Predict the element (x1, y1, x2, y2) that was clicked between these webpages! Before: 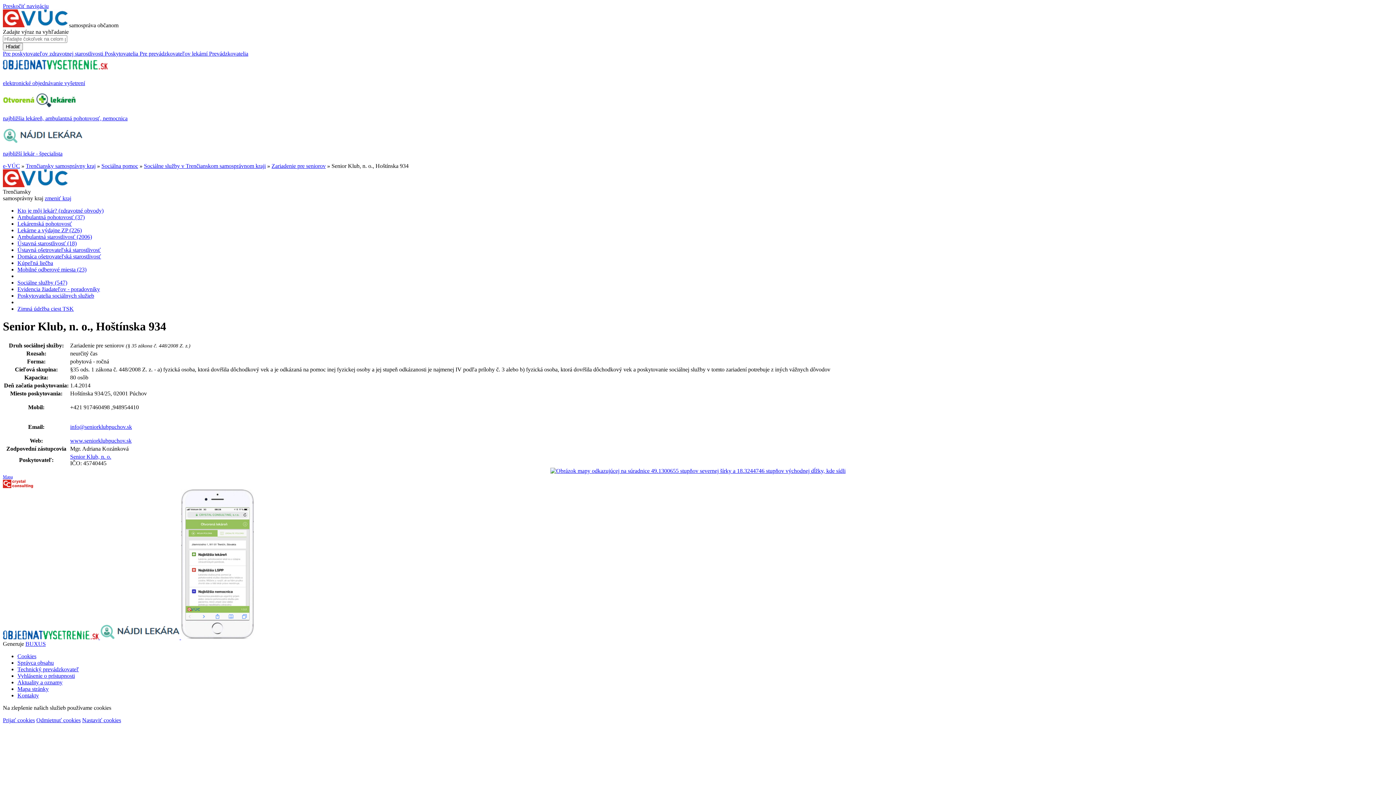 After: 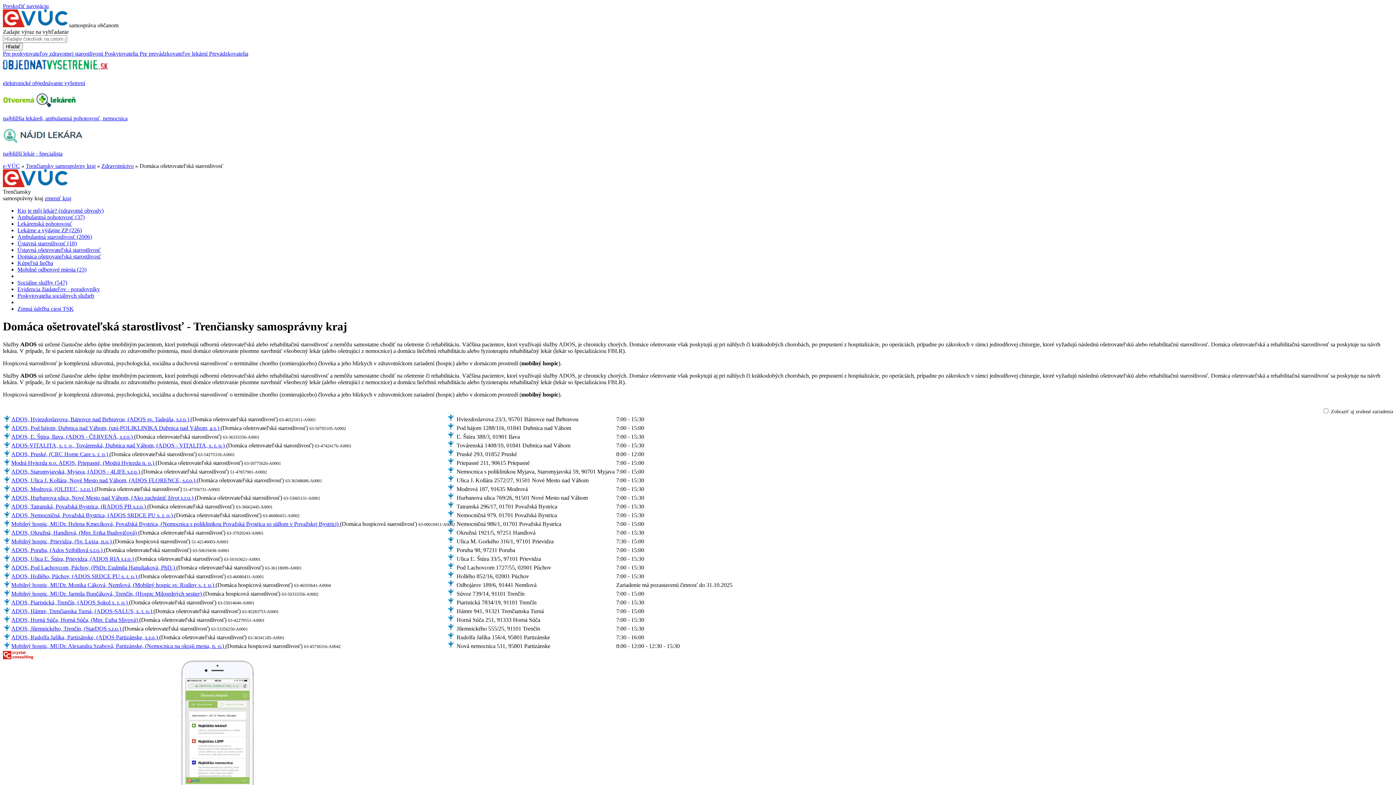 Action: label: Domáca ošetrovateľská starostlivosť bbox: (17, 253, 101, 259)